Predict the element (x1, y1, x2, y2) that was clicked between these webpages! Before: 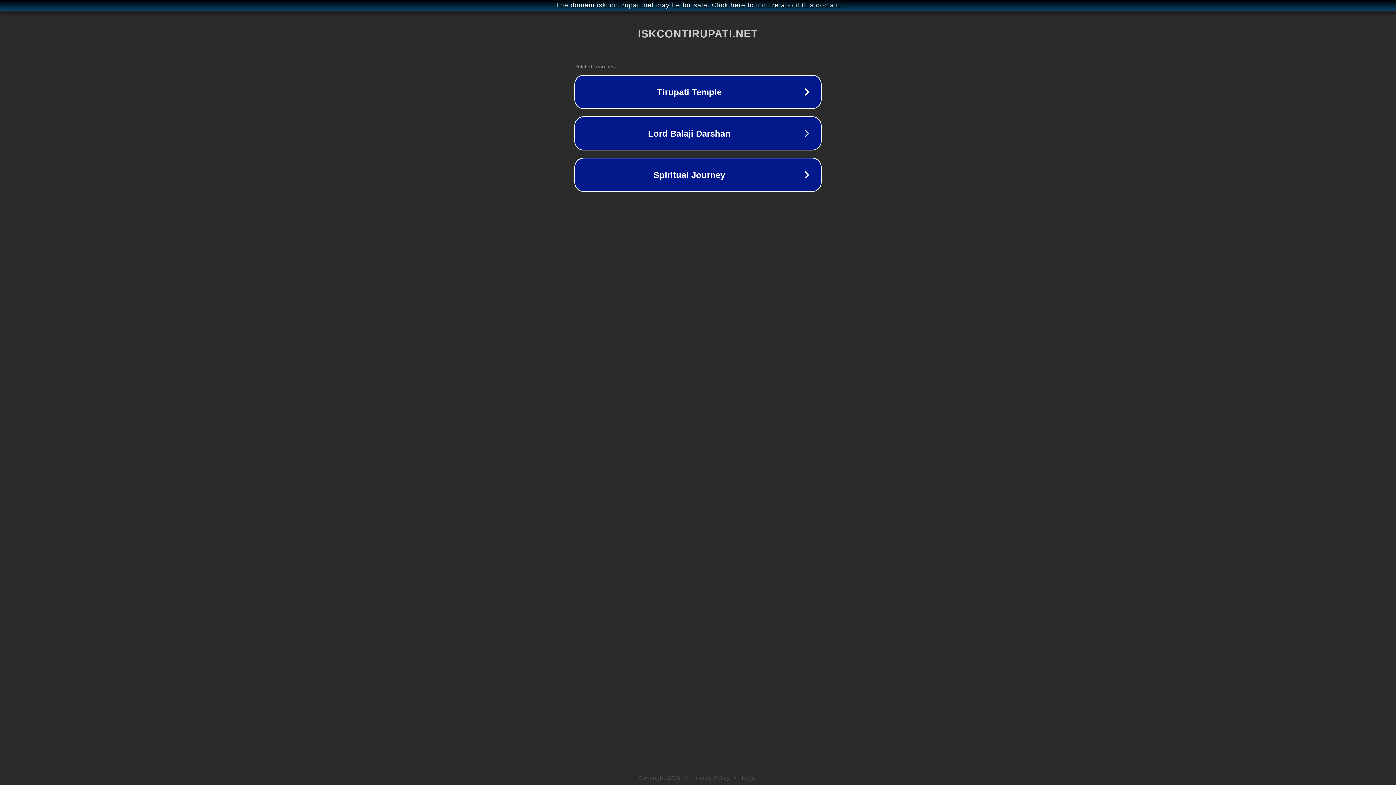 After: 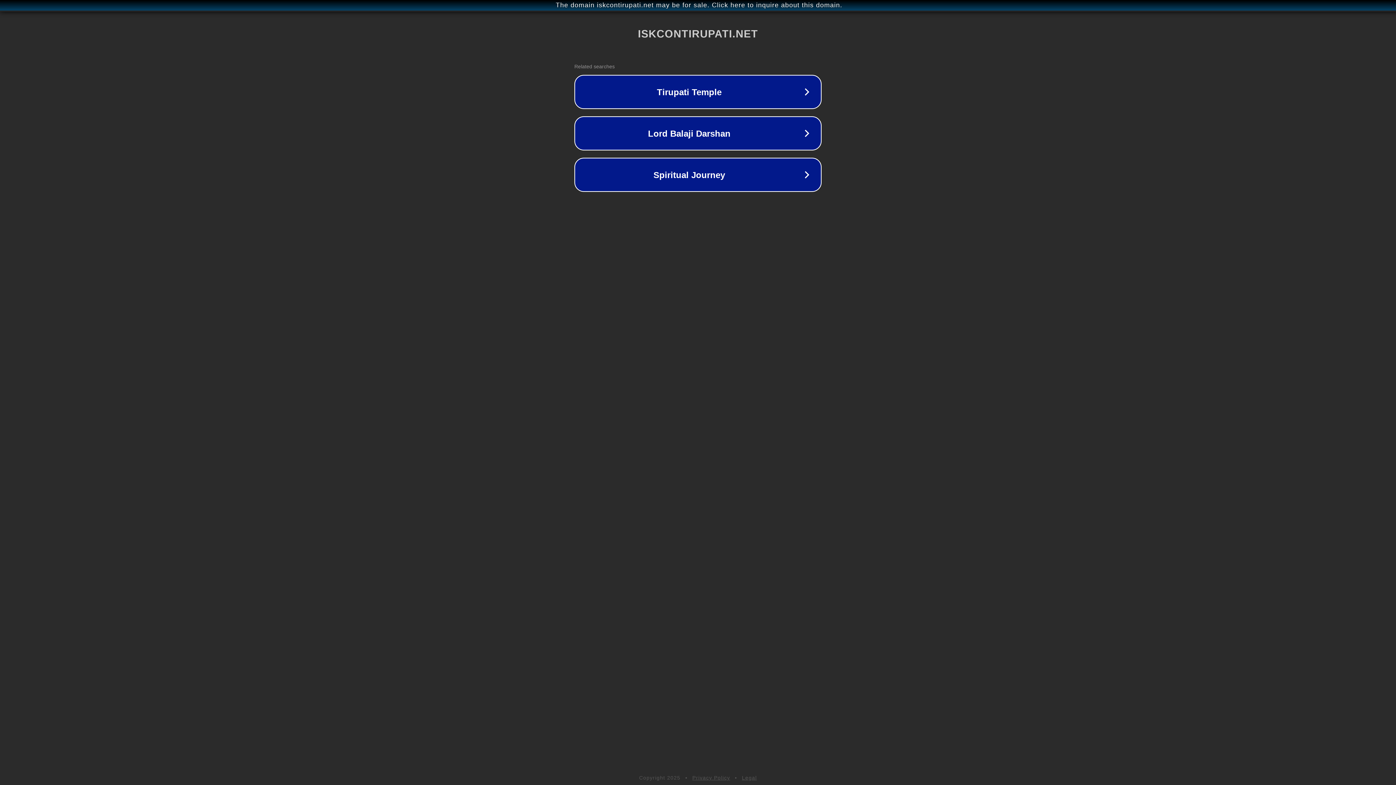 Action: bbox: (742, 775, 757, 781) label: Legal